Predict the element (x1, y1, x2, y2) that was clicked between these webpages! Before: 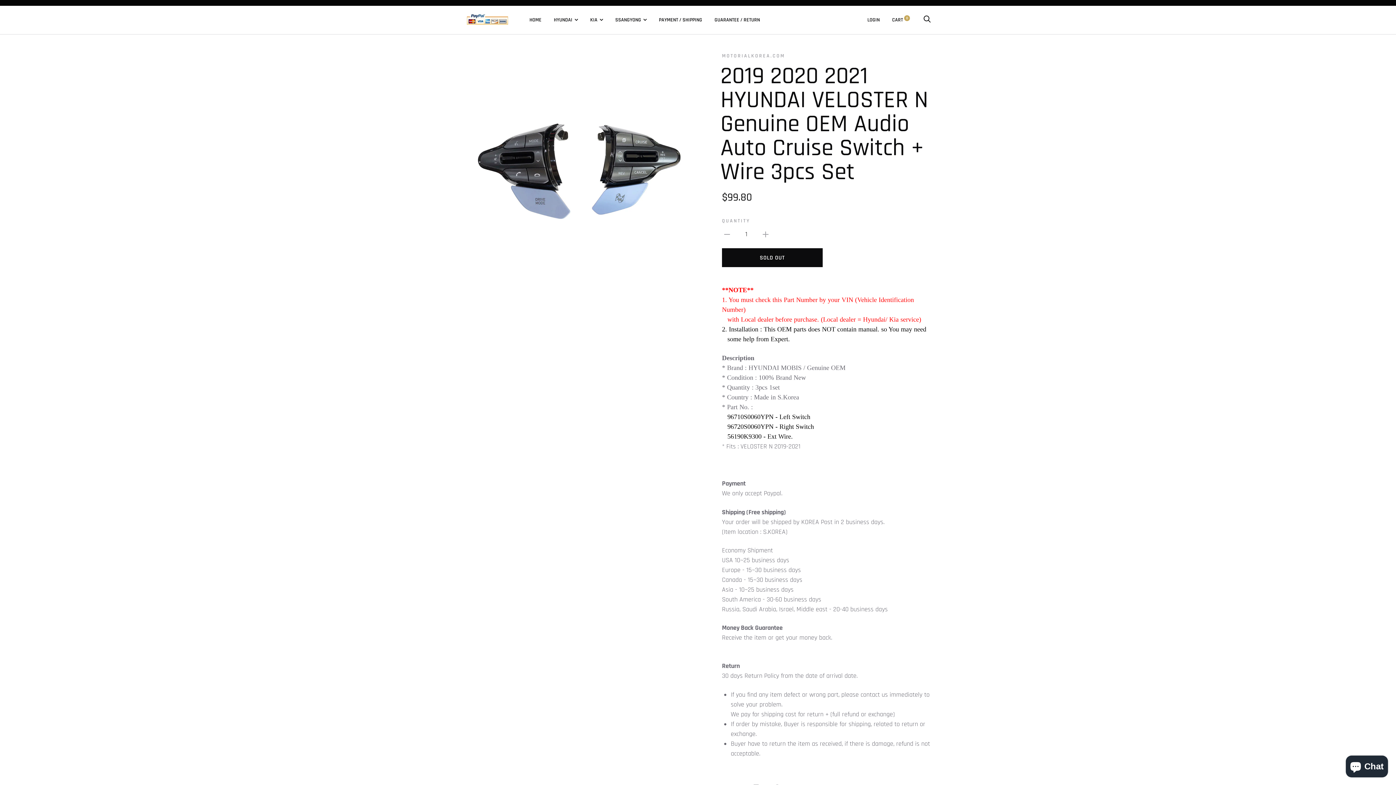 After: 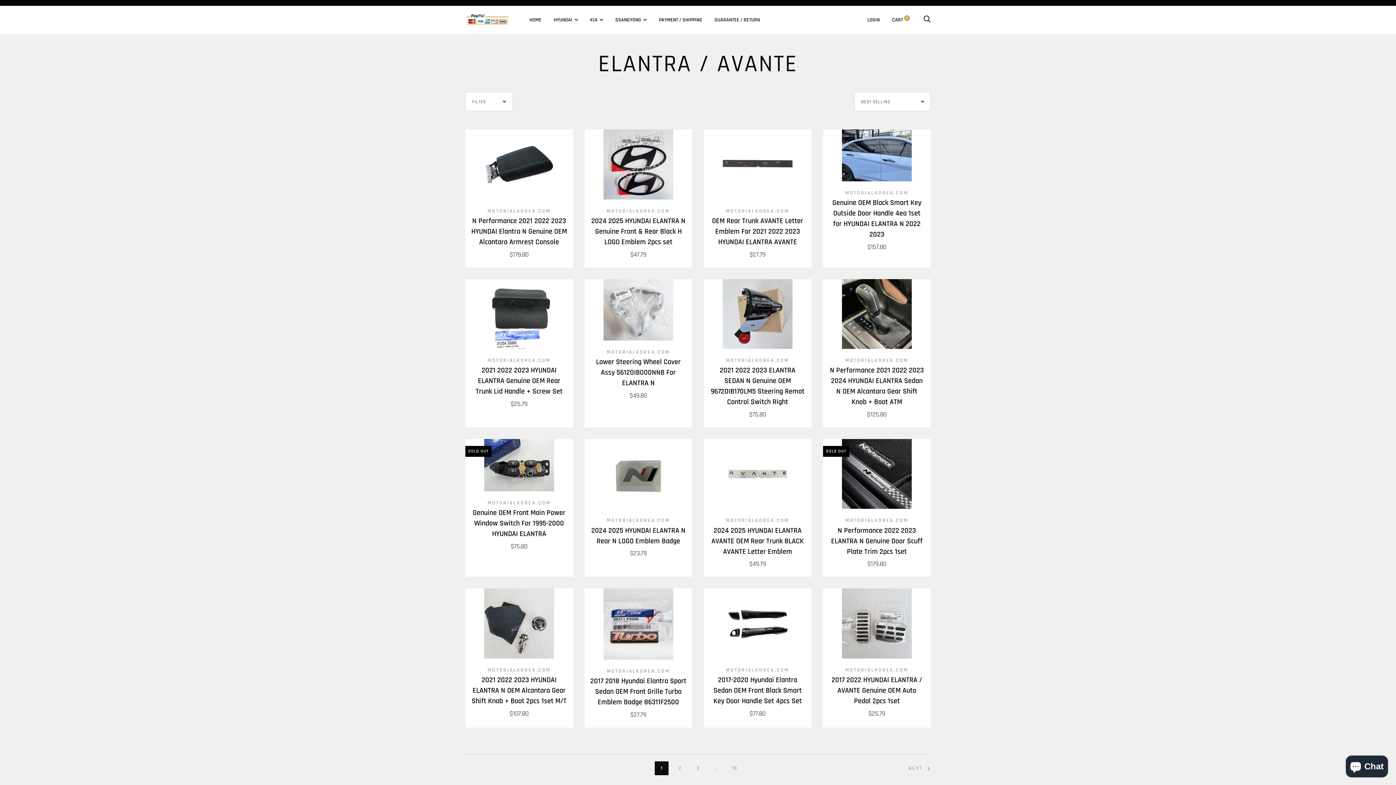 Action: label: HYUNDAI bbox: (554, 16, 578, 23)